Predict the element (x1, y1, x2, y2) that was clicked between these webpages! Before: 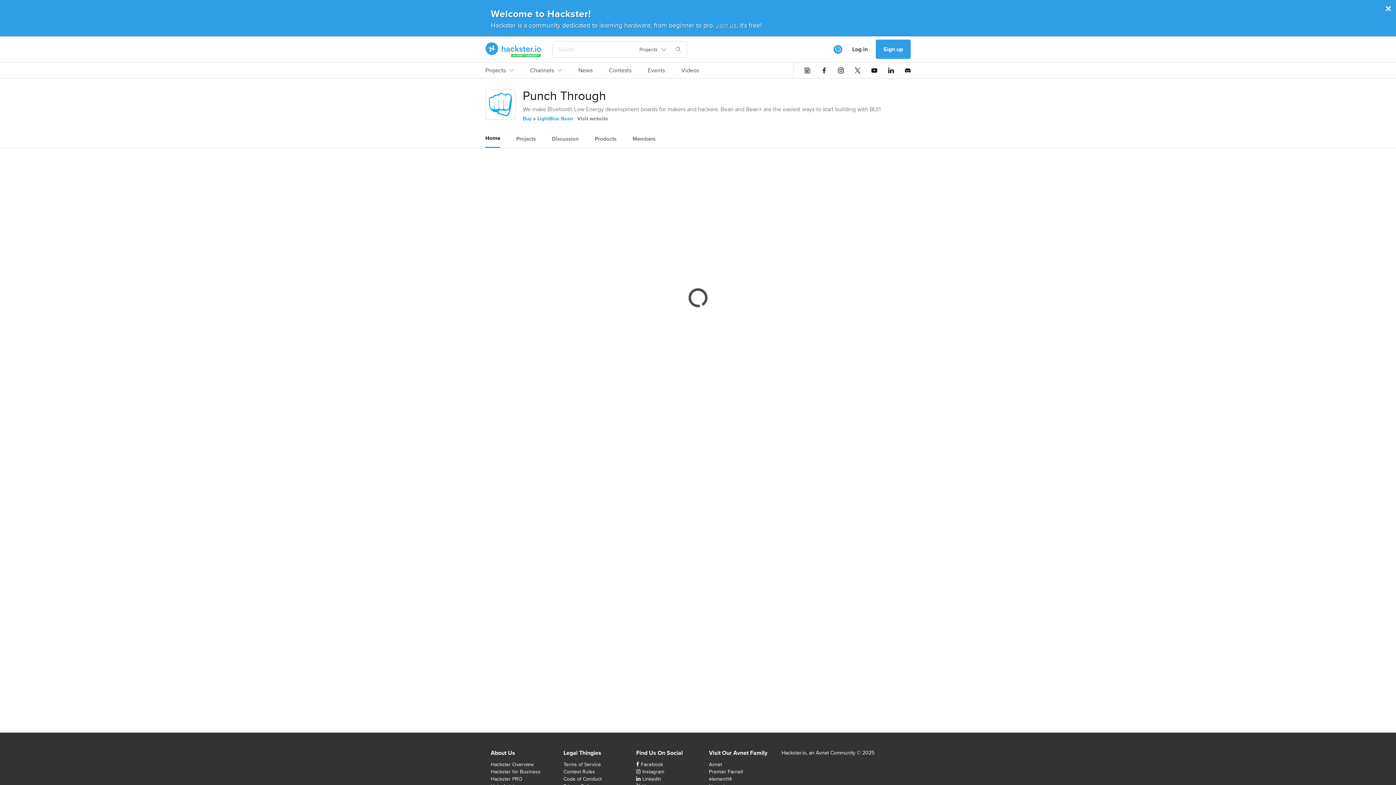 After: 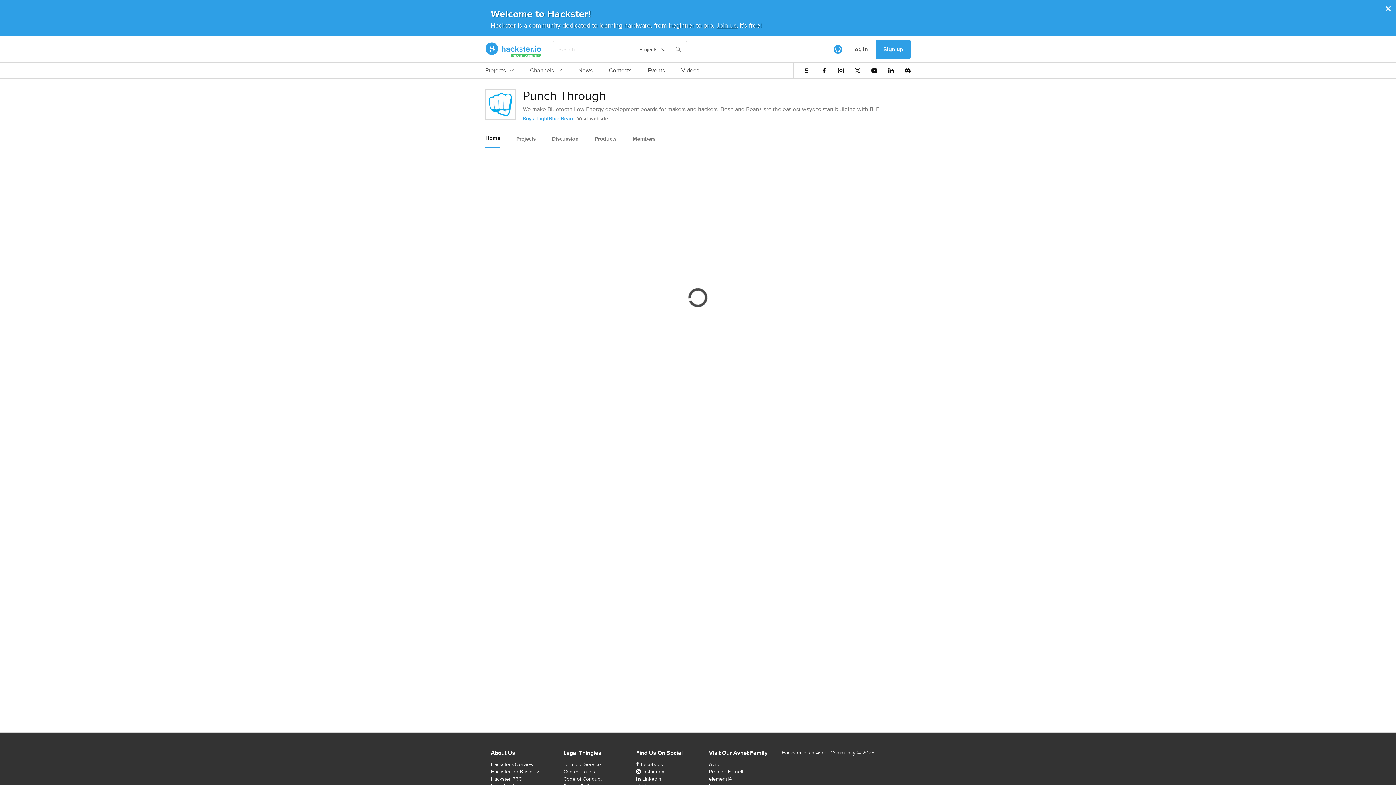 Action: bbox: (844, 39, 876, 59) label: Log in